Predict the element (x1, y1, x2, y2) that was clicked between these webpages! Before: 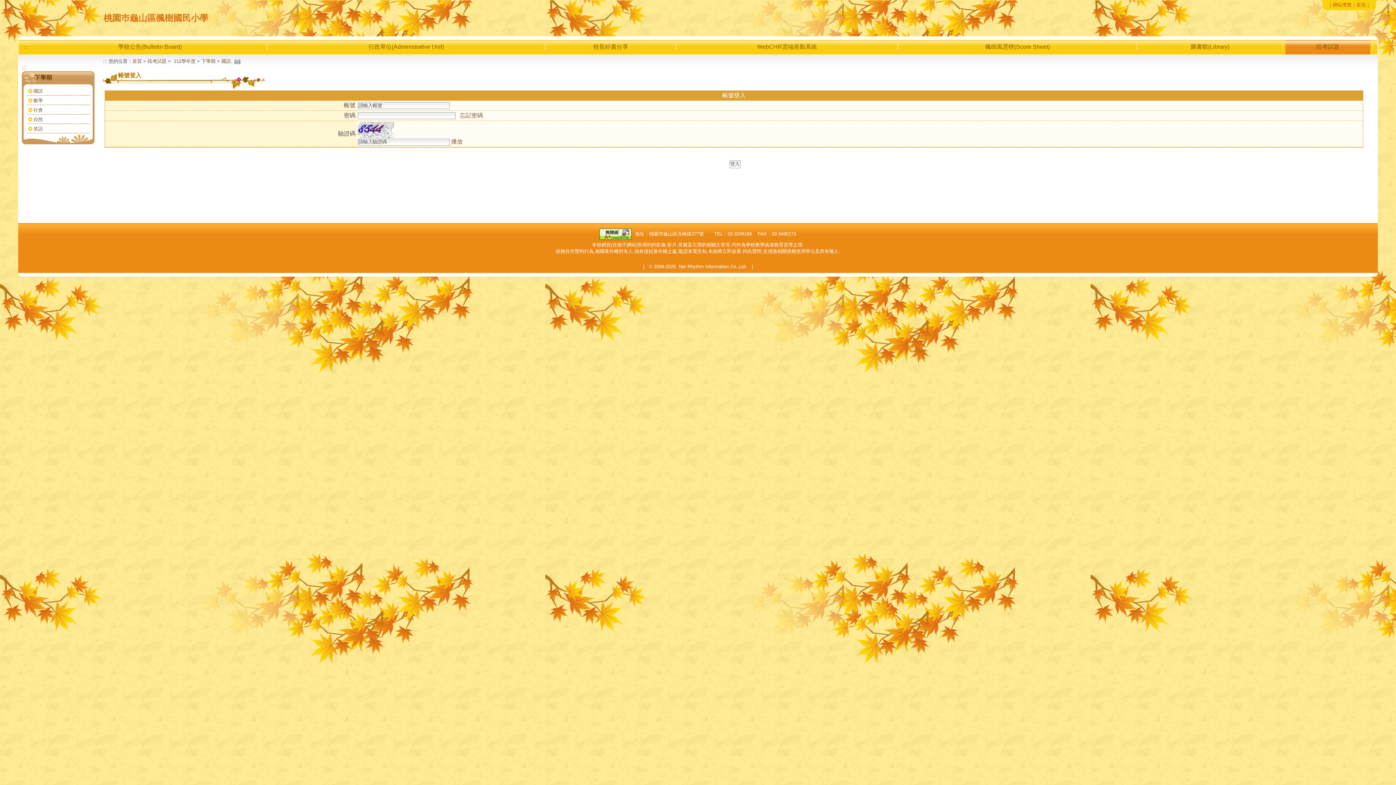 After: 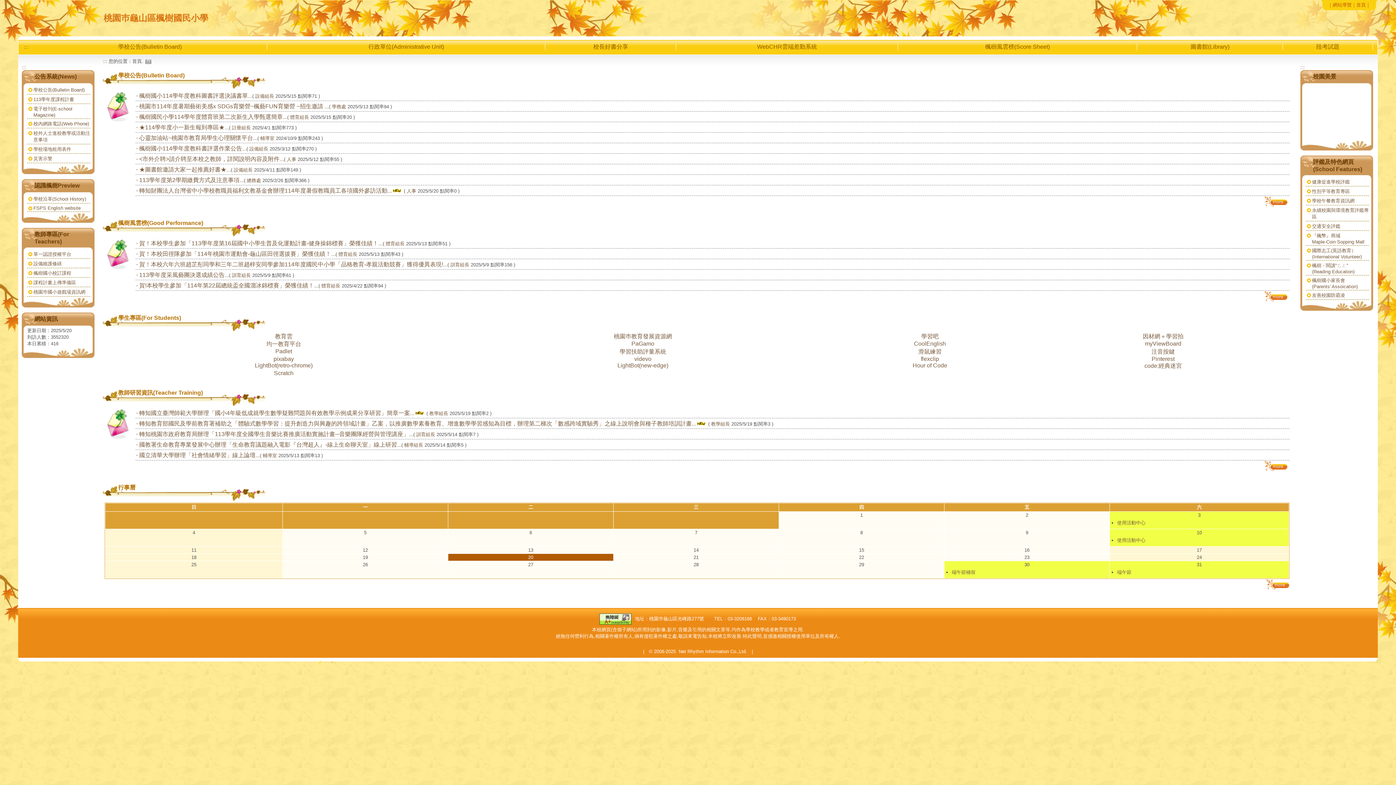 Action: bbox: (132, 58, 141, 64) label: 首頁